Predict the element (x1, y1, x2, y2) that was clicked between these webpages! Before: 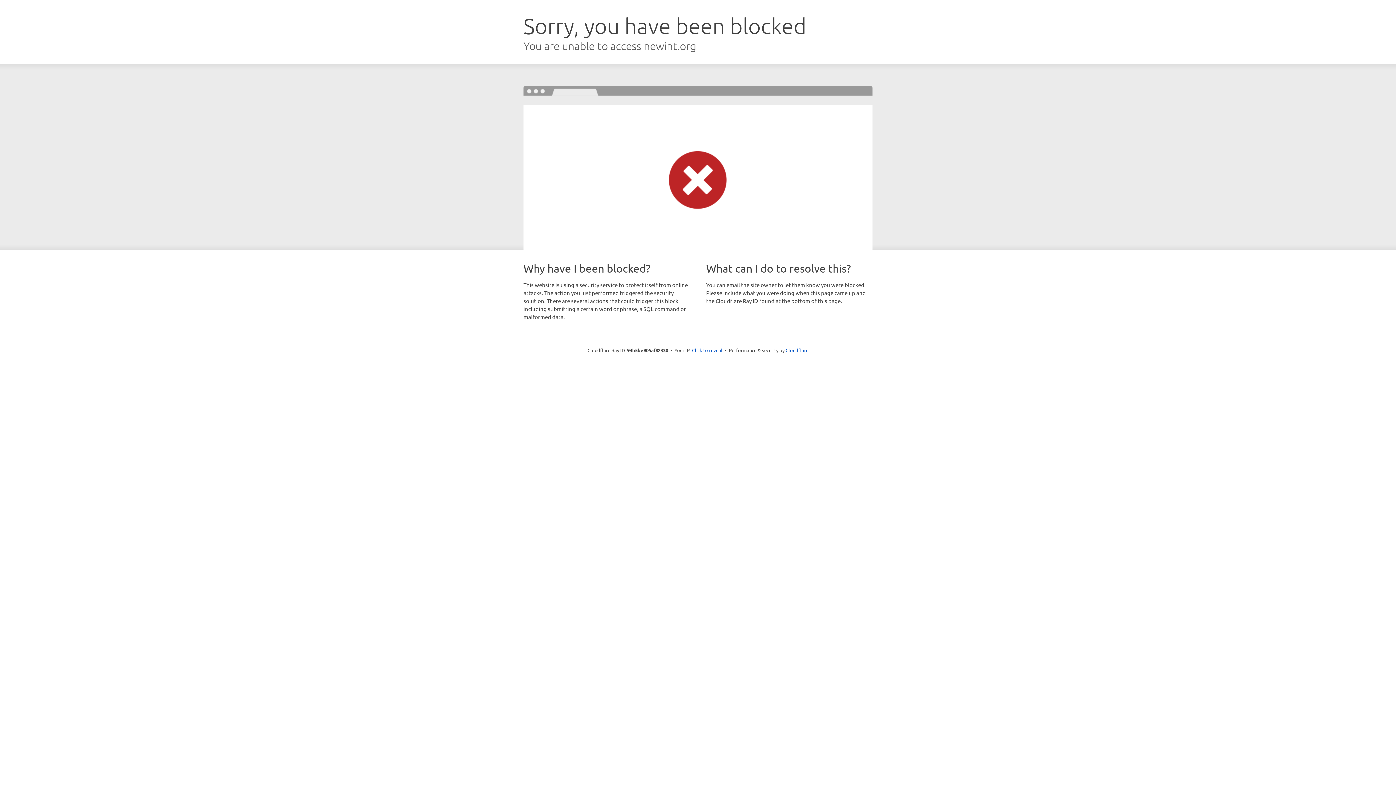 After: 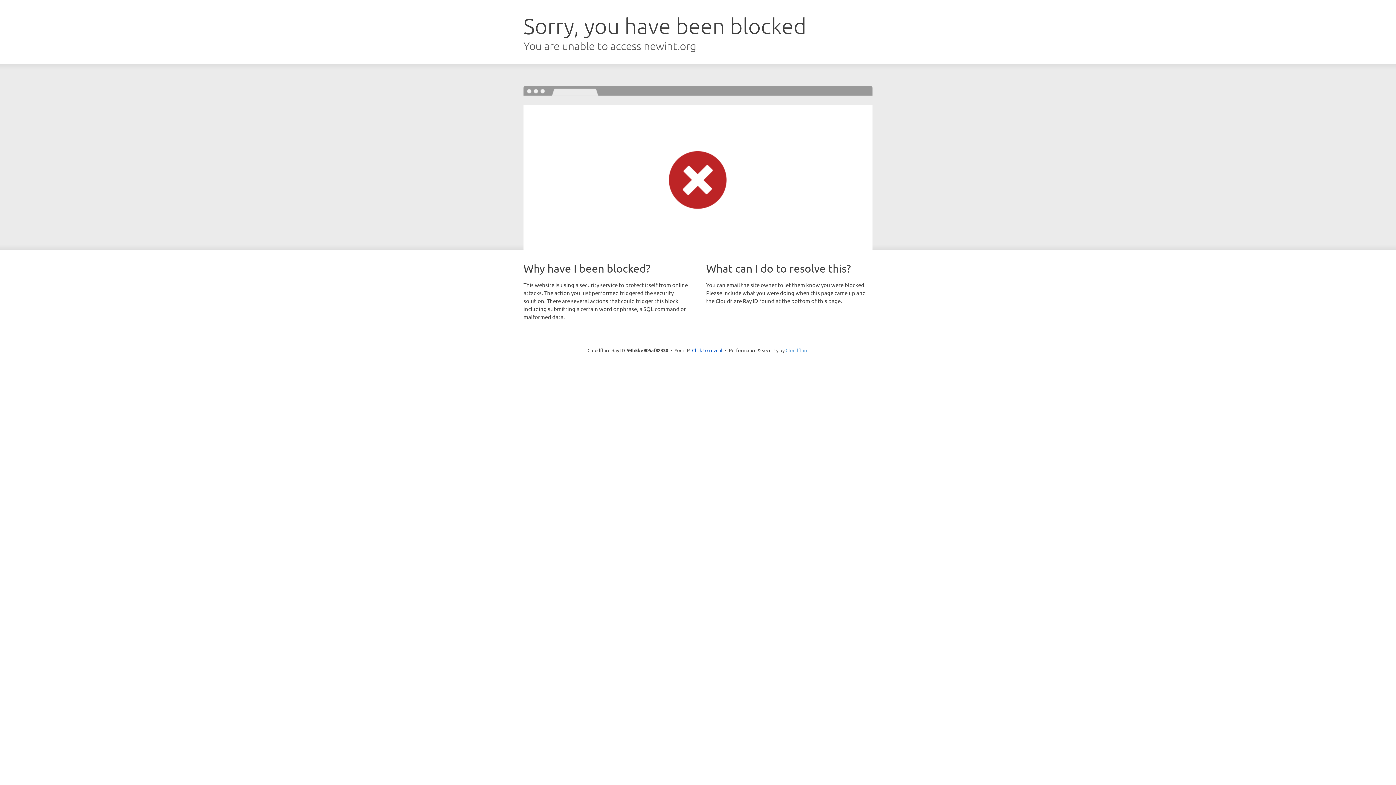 Action: label: Cloudflare bbox: (785, 347, 808, 353)